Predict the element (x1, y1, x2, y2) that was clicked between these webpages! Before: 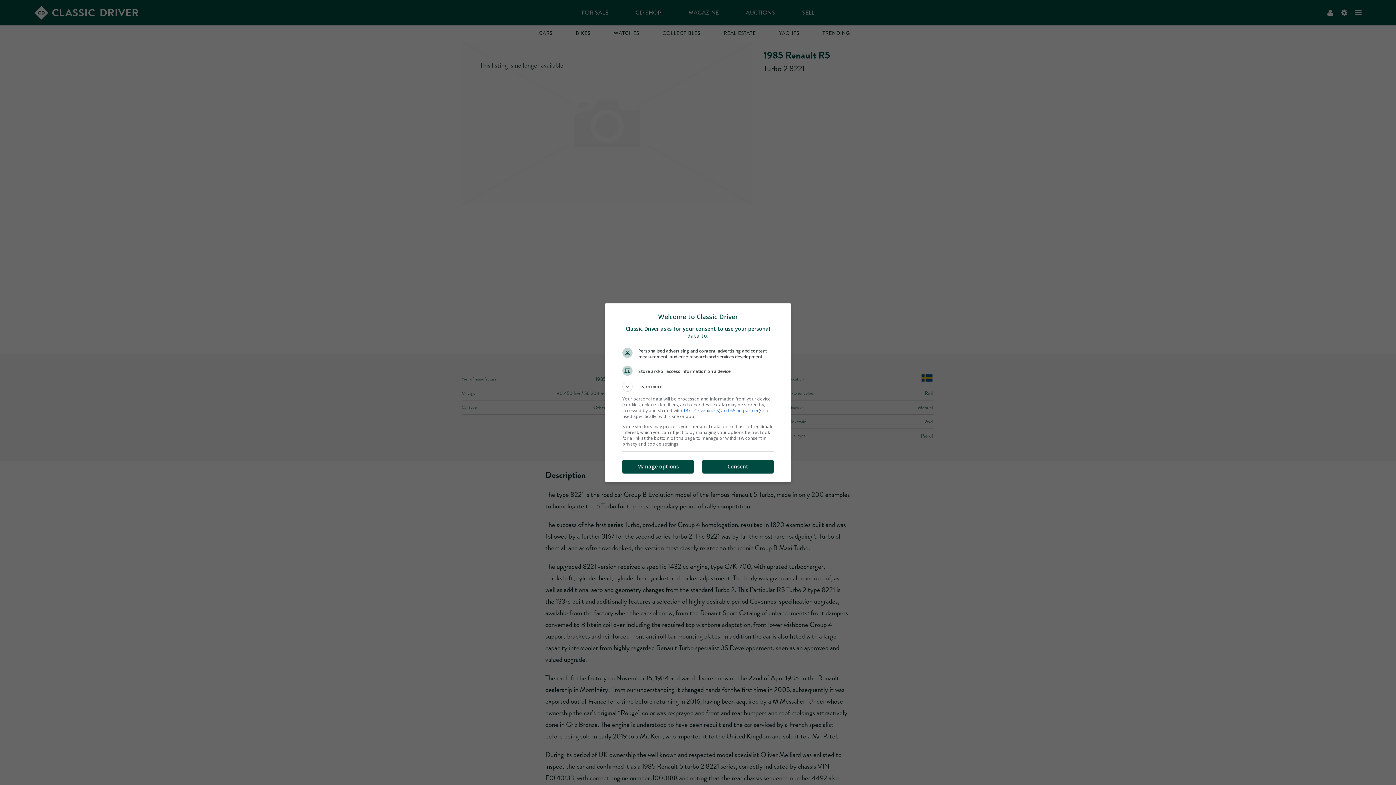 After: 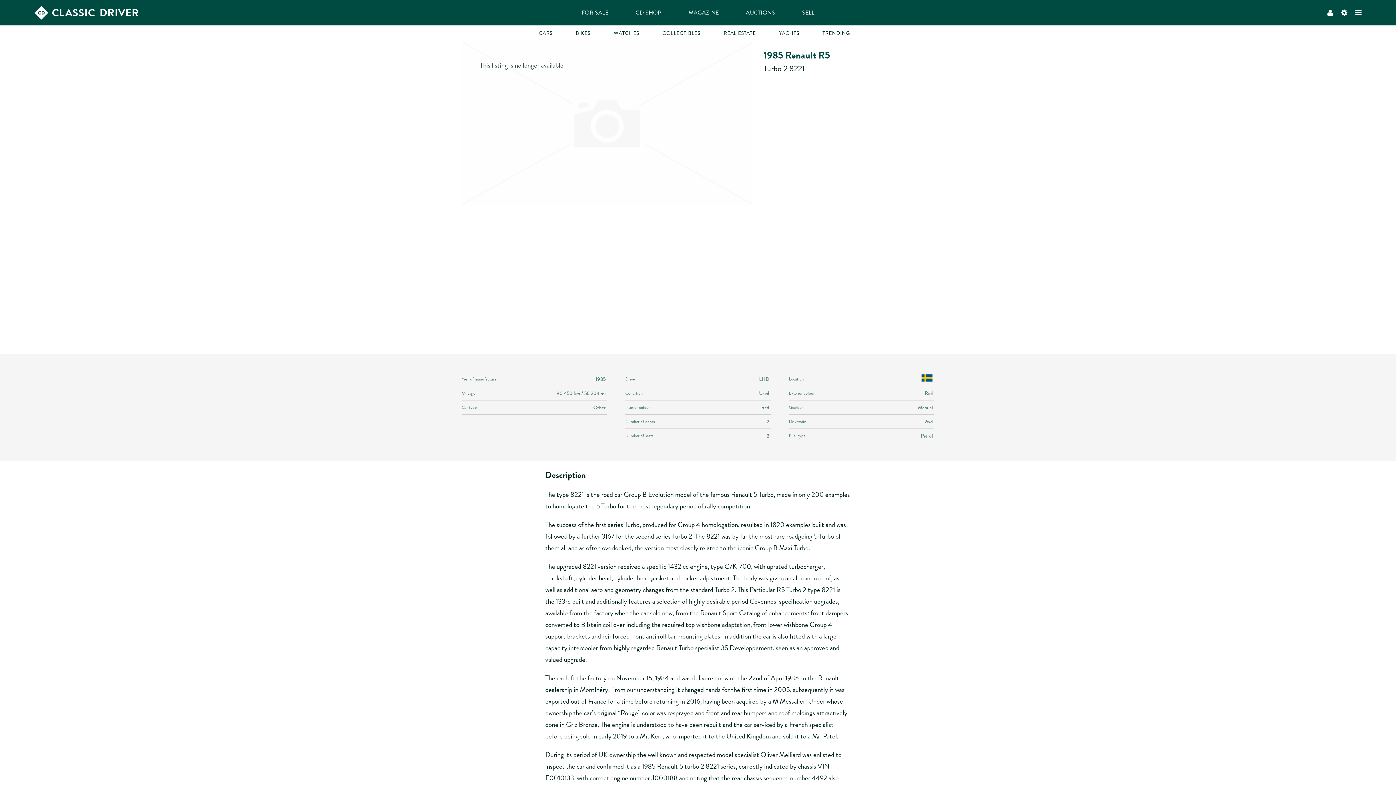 Action: bbox: (702, 449, 773, 463) label: Consent